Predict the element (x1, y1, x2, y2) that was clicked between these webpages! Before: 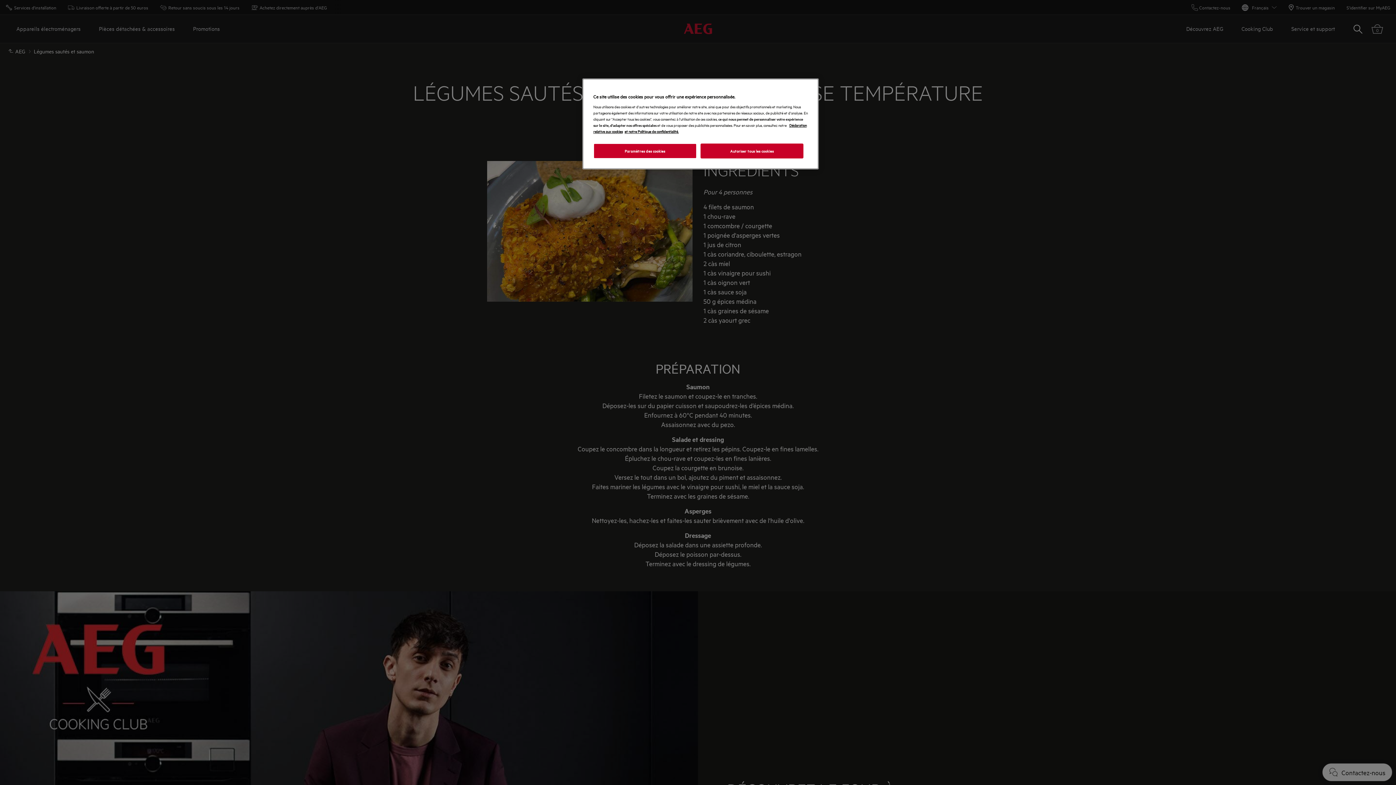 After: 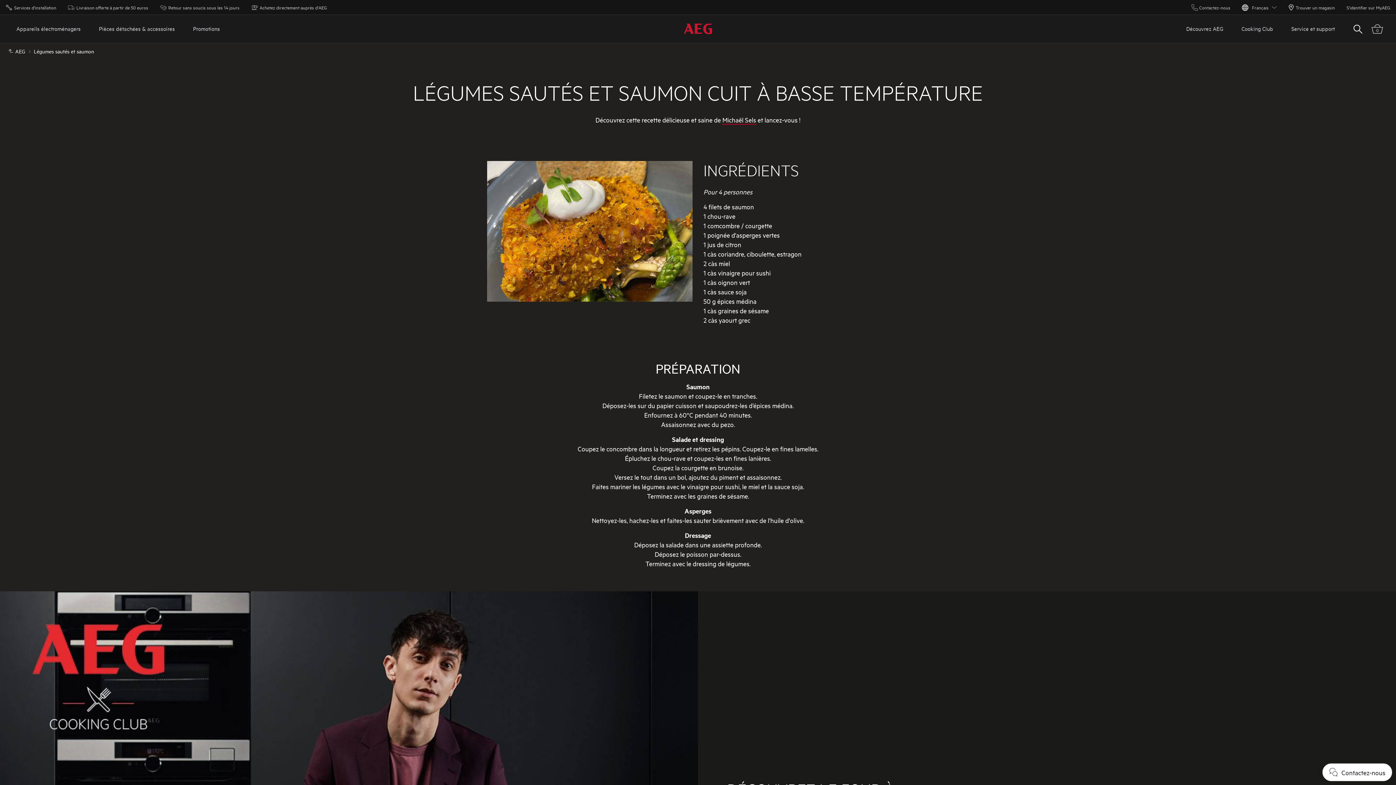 Action: bbox: (700, 143, 803, 158) label: Autoriser tous les cookies